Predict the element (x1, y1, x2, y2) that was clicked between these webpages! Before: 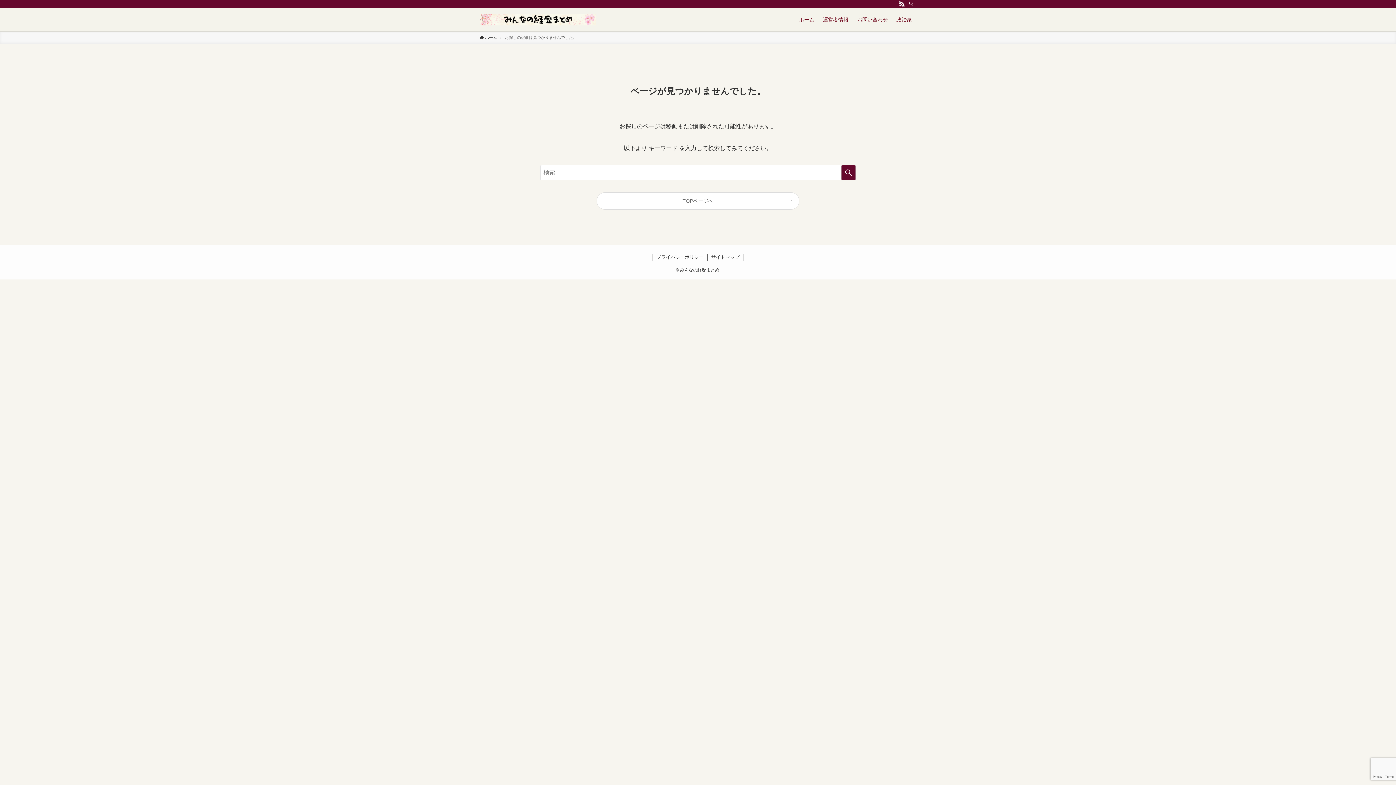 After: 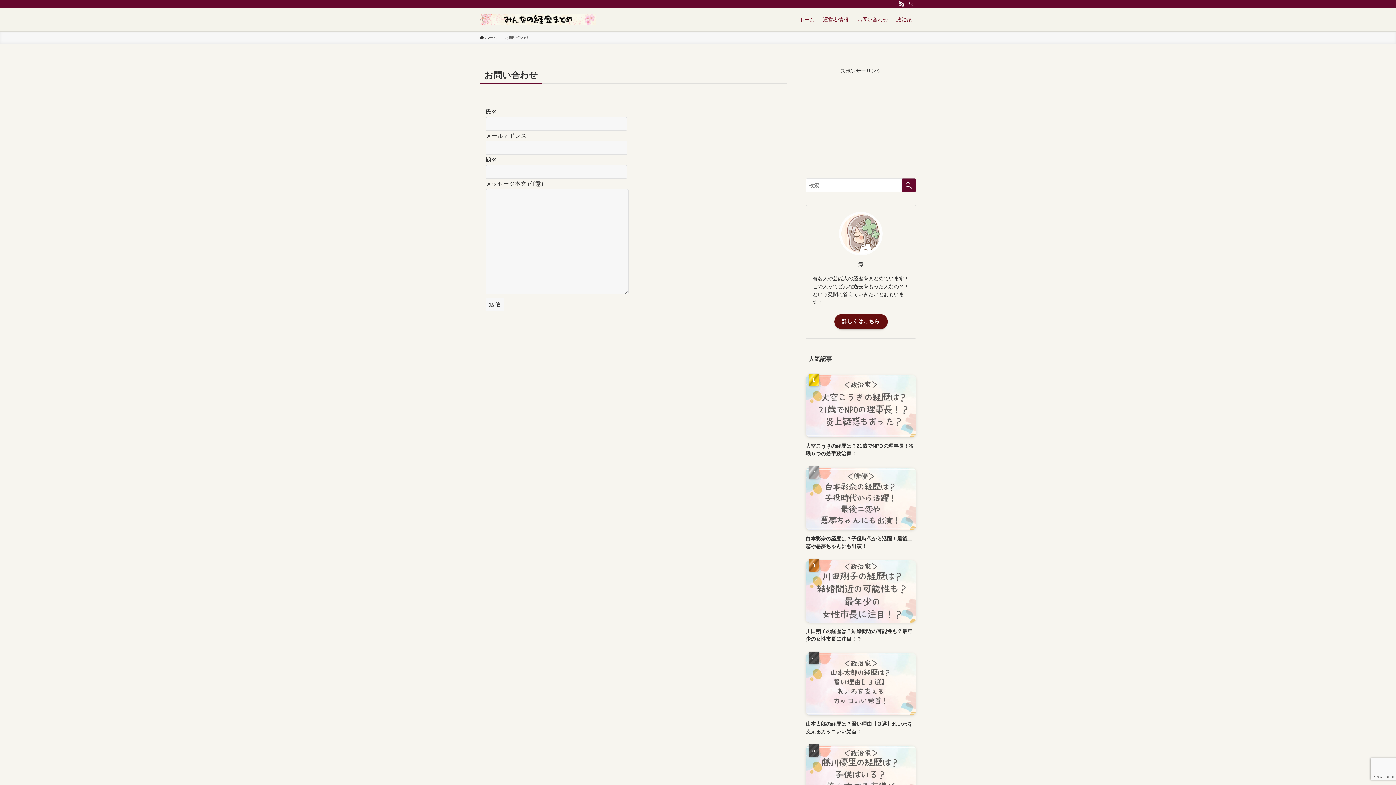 Action: label: お問い合わせ bbox: (853, 8, 892, 31)